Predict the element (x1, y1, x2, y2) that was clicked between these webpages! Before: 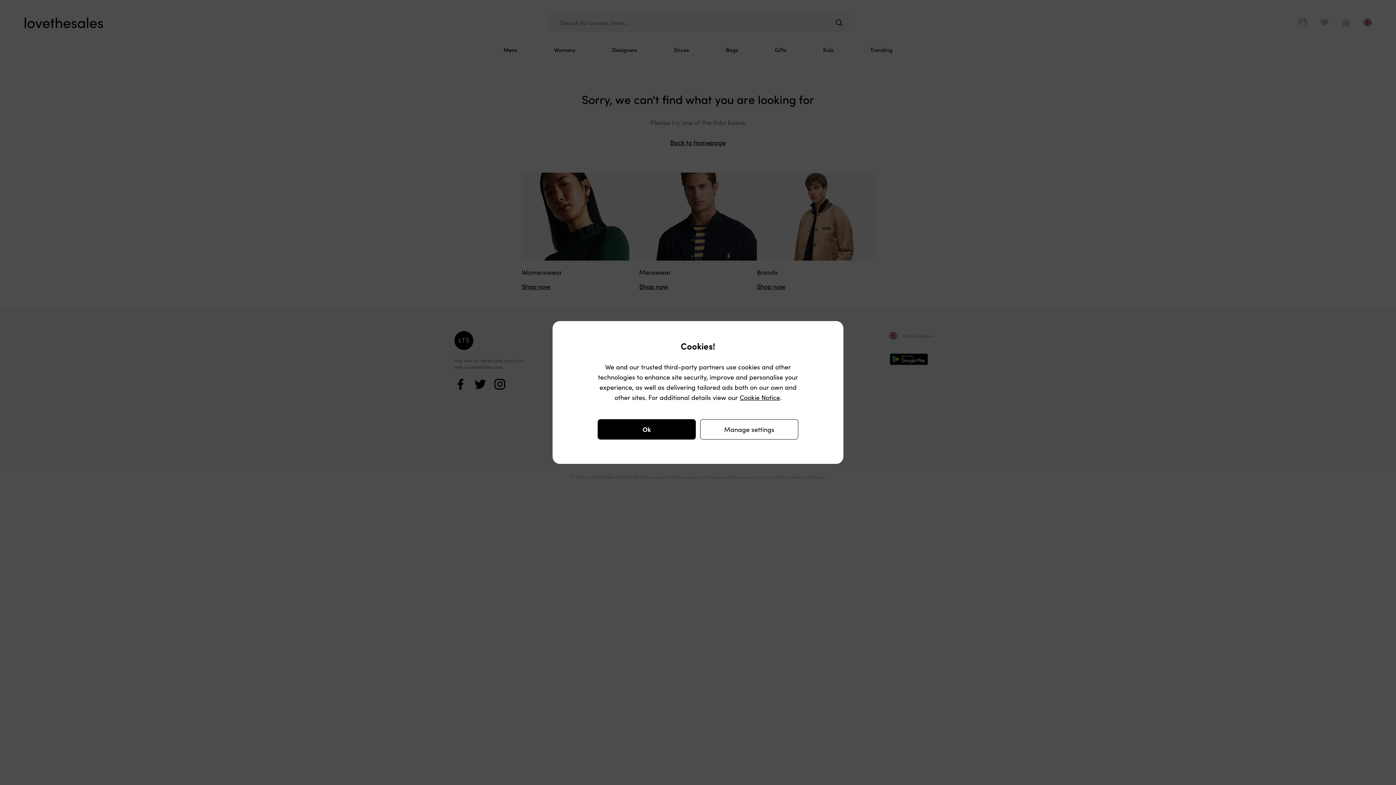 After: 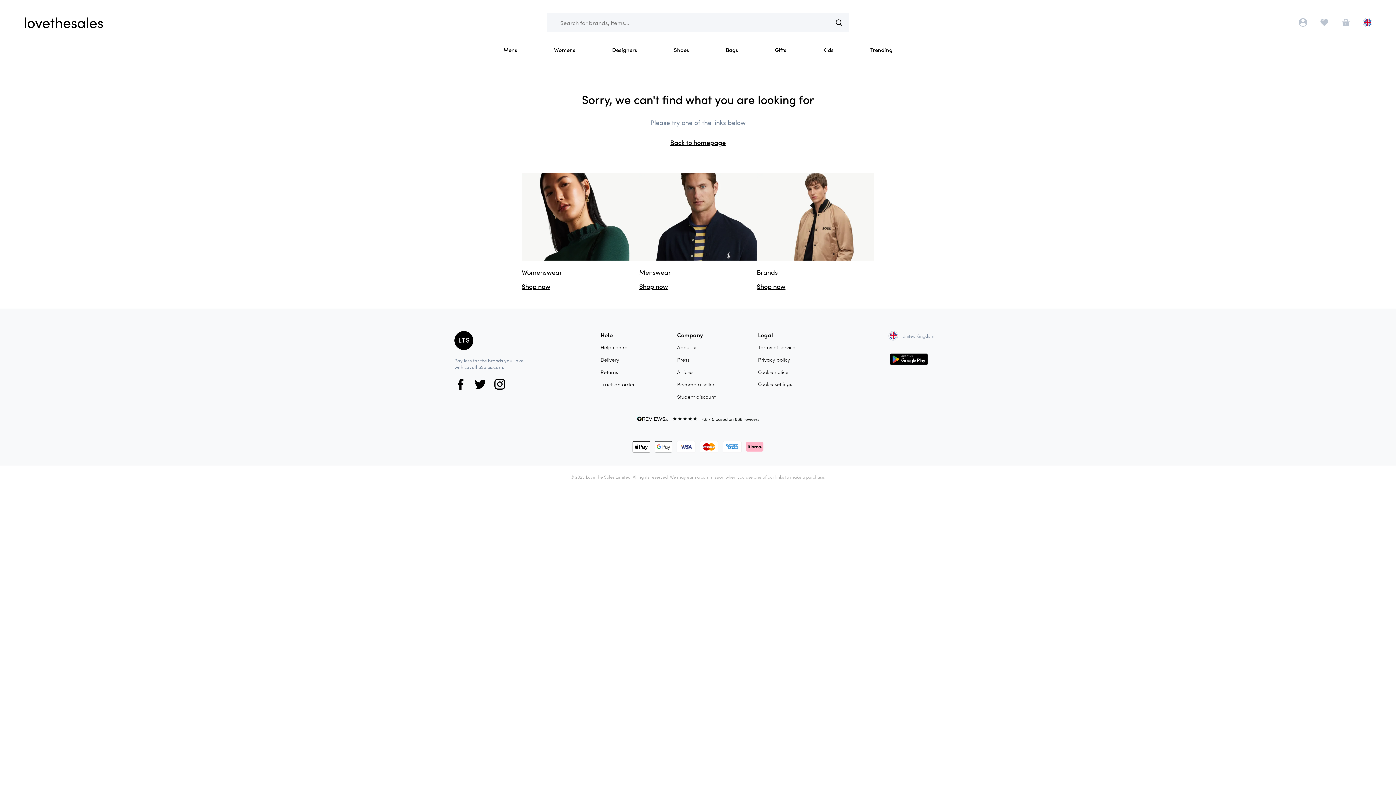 Action: label: Ok bbox: (597, 419, 696, 439)